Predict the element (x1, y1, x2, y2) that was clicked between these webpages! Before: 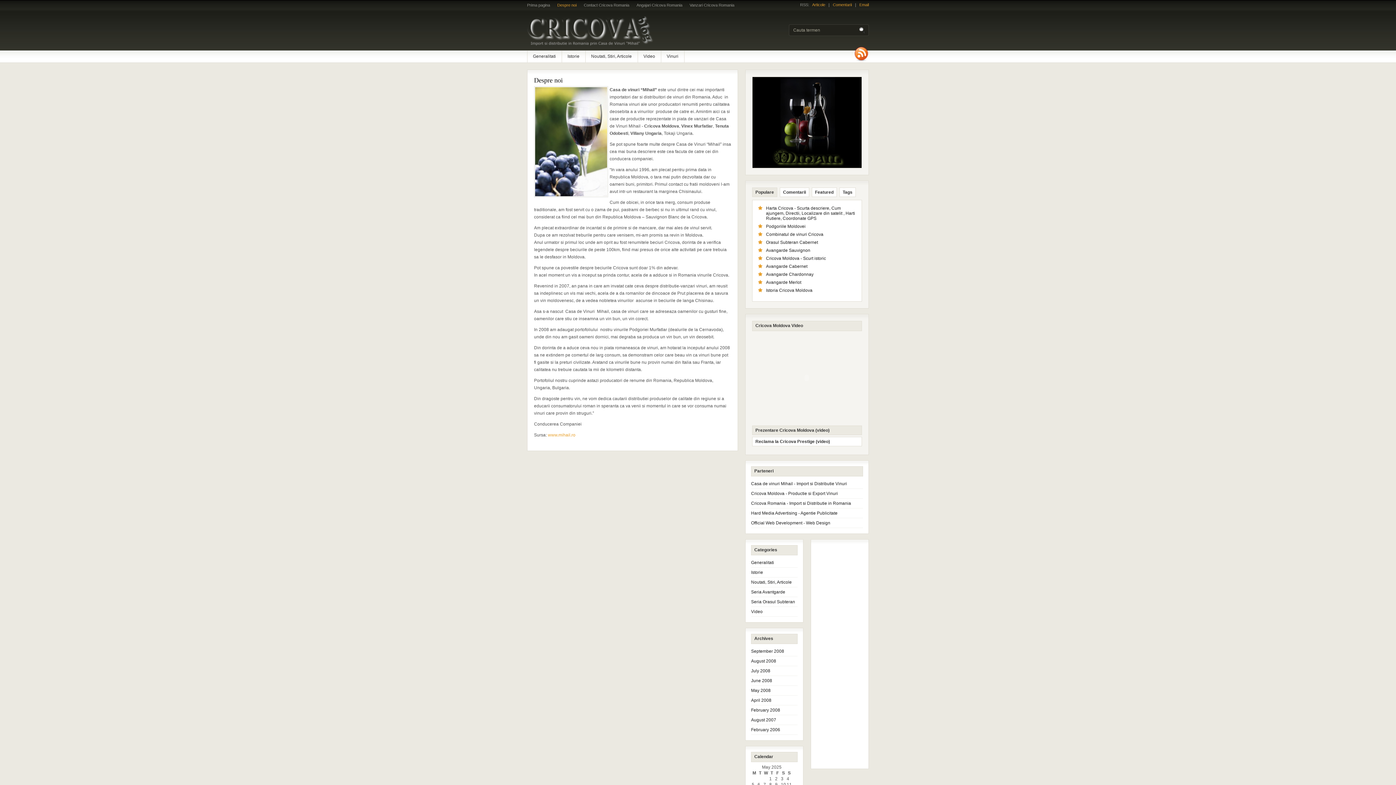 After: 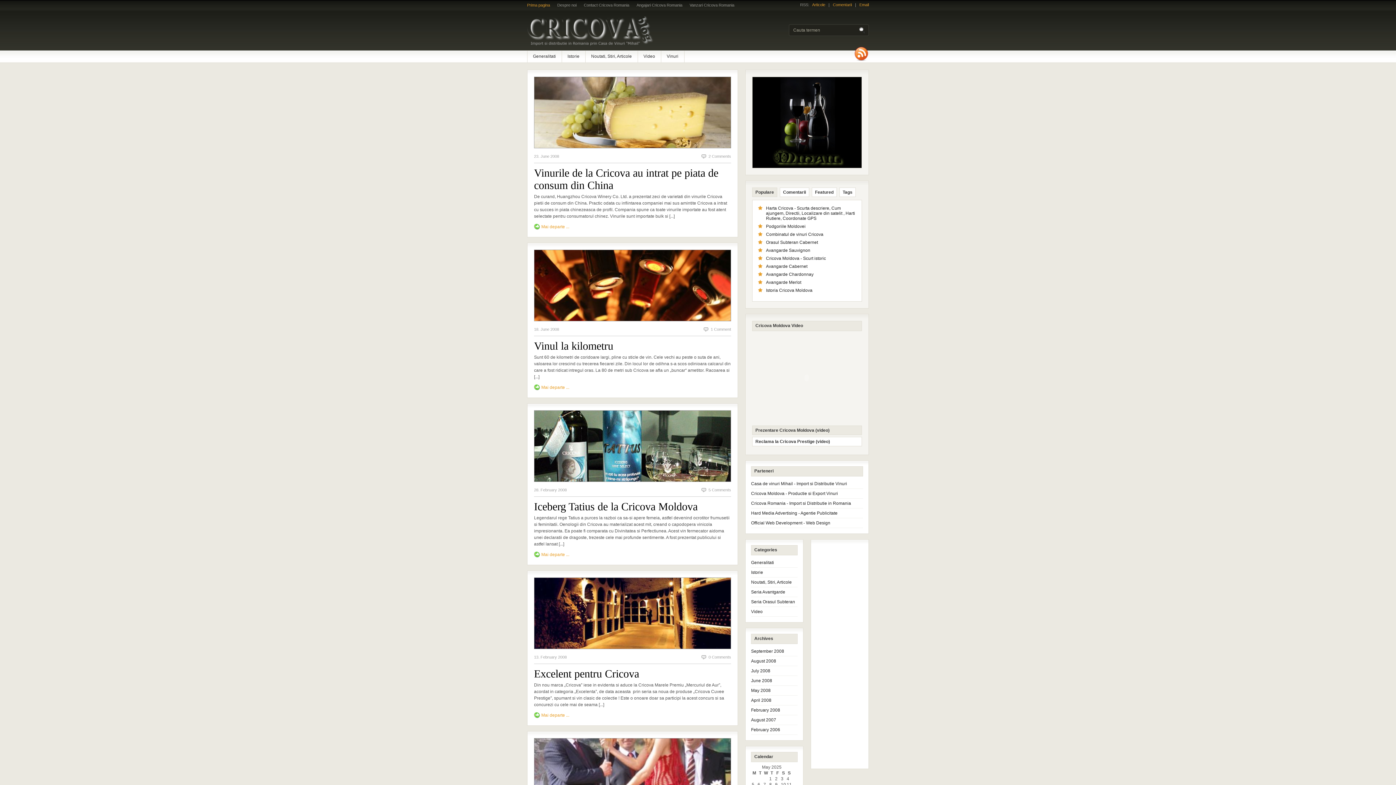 Action: bbox: (527, 2, 550, 7) label: Prima pagina